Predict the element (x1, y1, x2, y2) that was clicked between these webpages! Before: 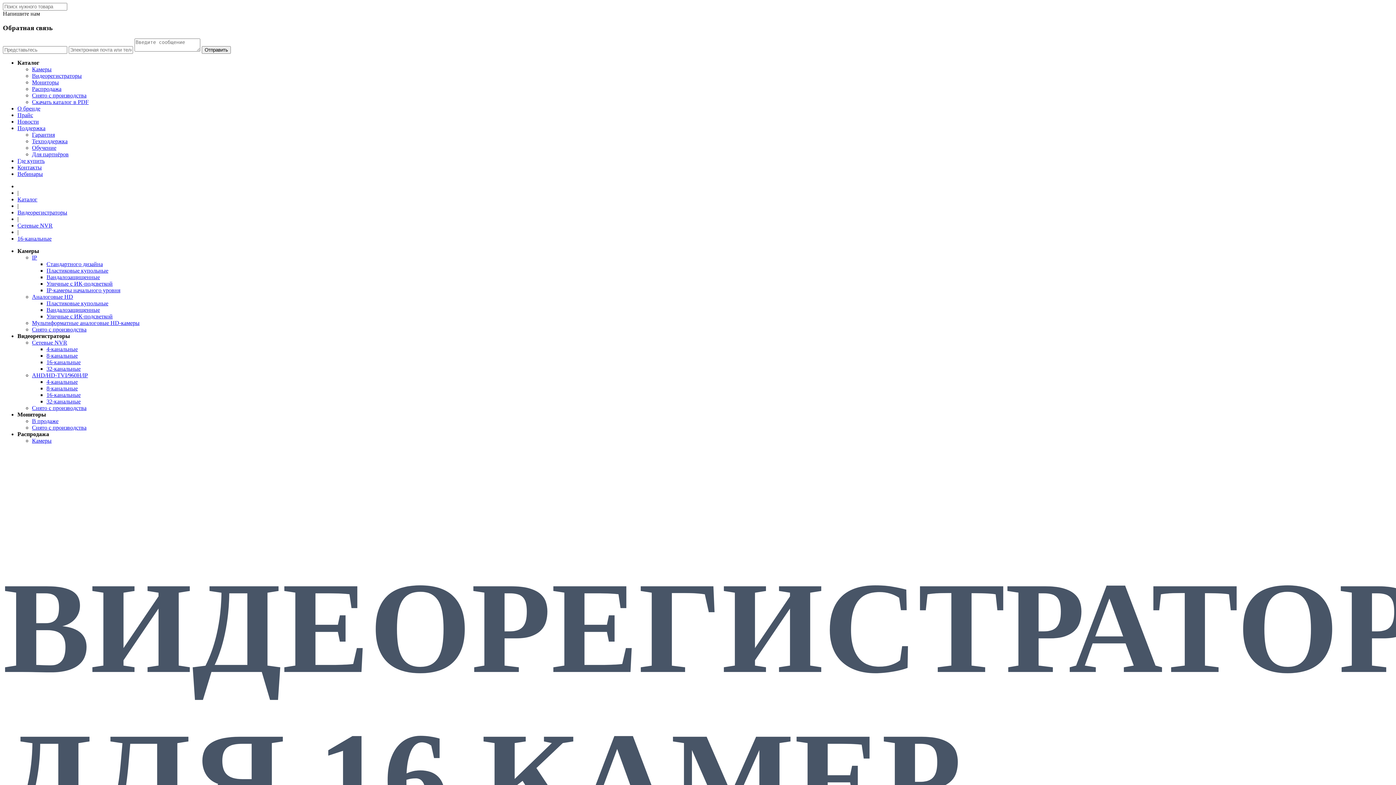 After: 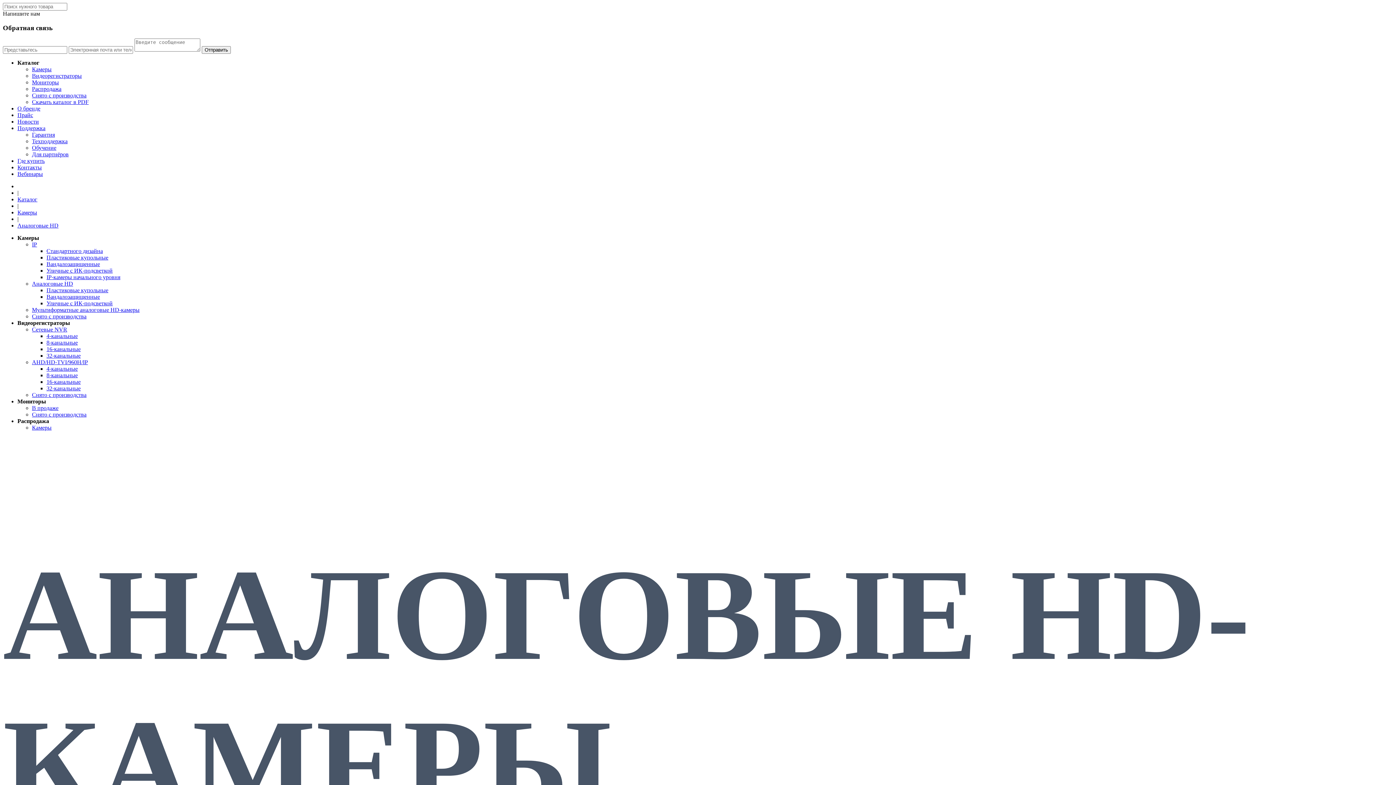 Action: bbox: (32, 293, 73, 300) label: Аналоговые HD